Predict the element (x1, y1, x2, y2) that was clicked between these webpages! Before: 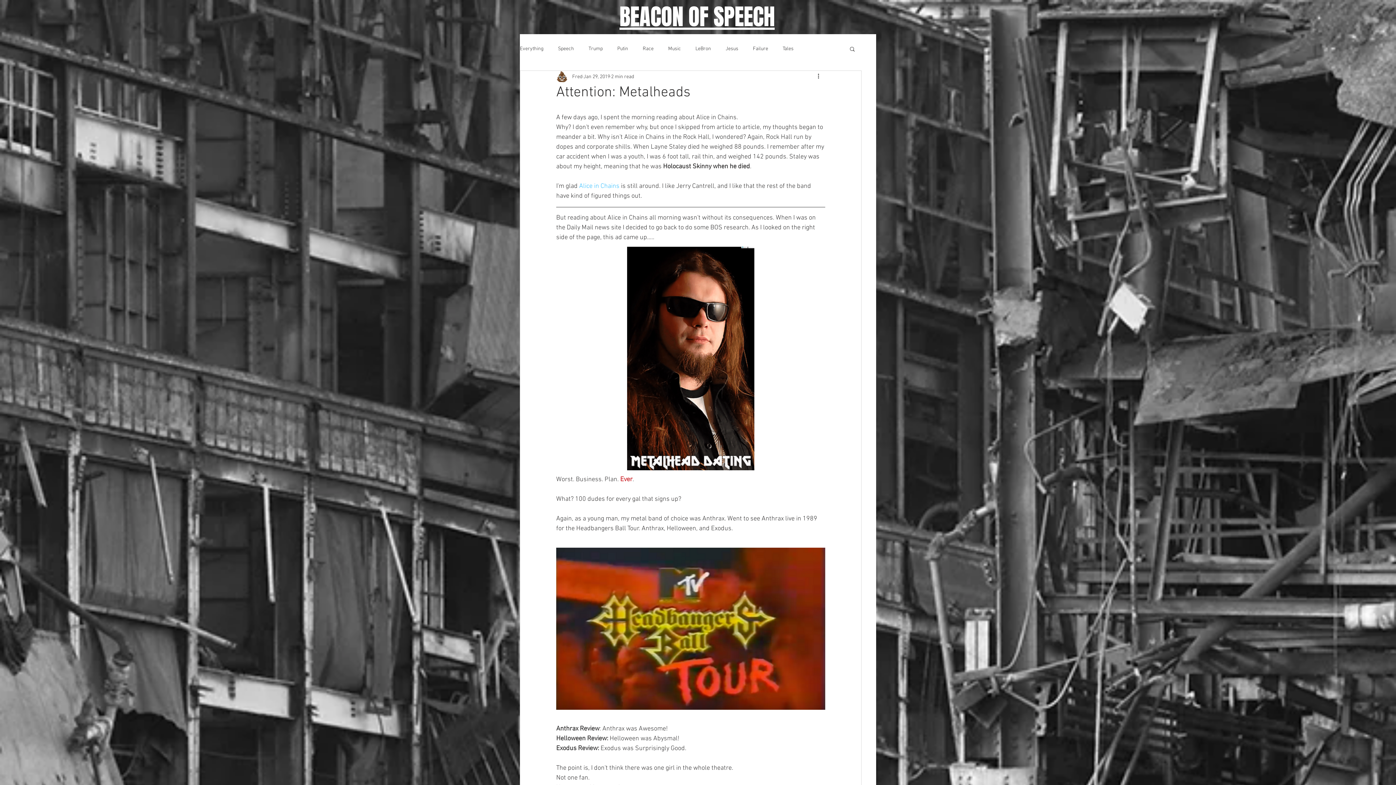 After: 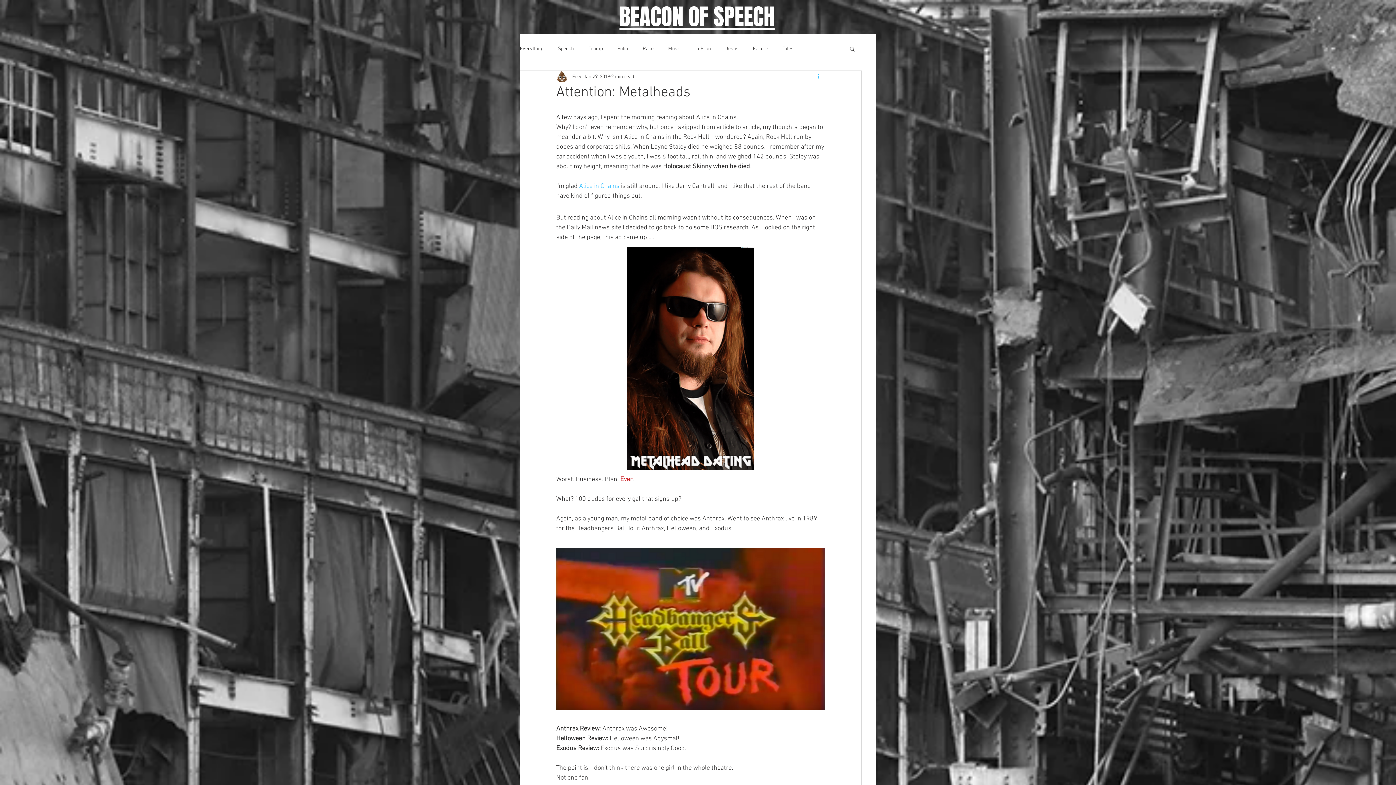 Action: bbox: (816, 72, 825, 81) label: More actions